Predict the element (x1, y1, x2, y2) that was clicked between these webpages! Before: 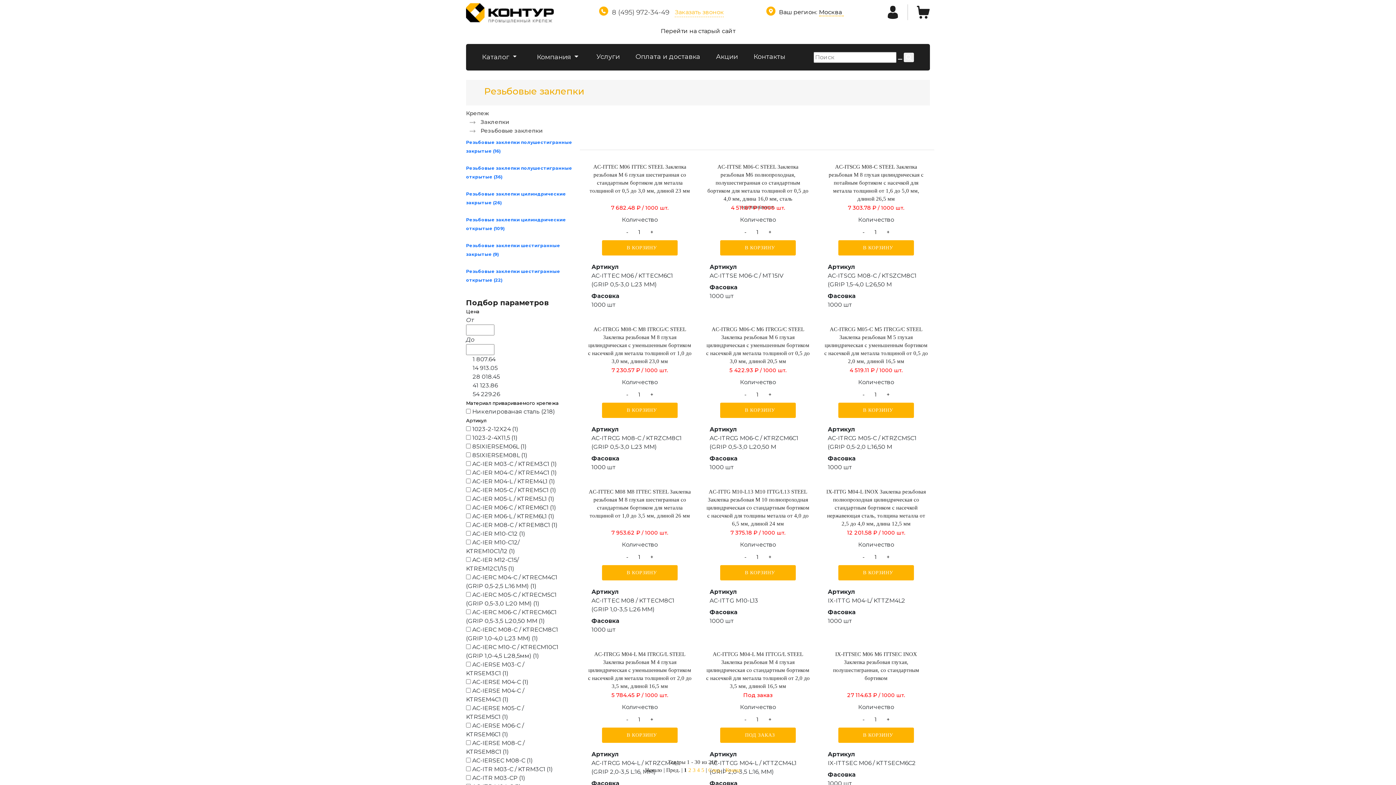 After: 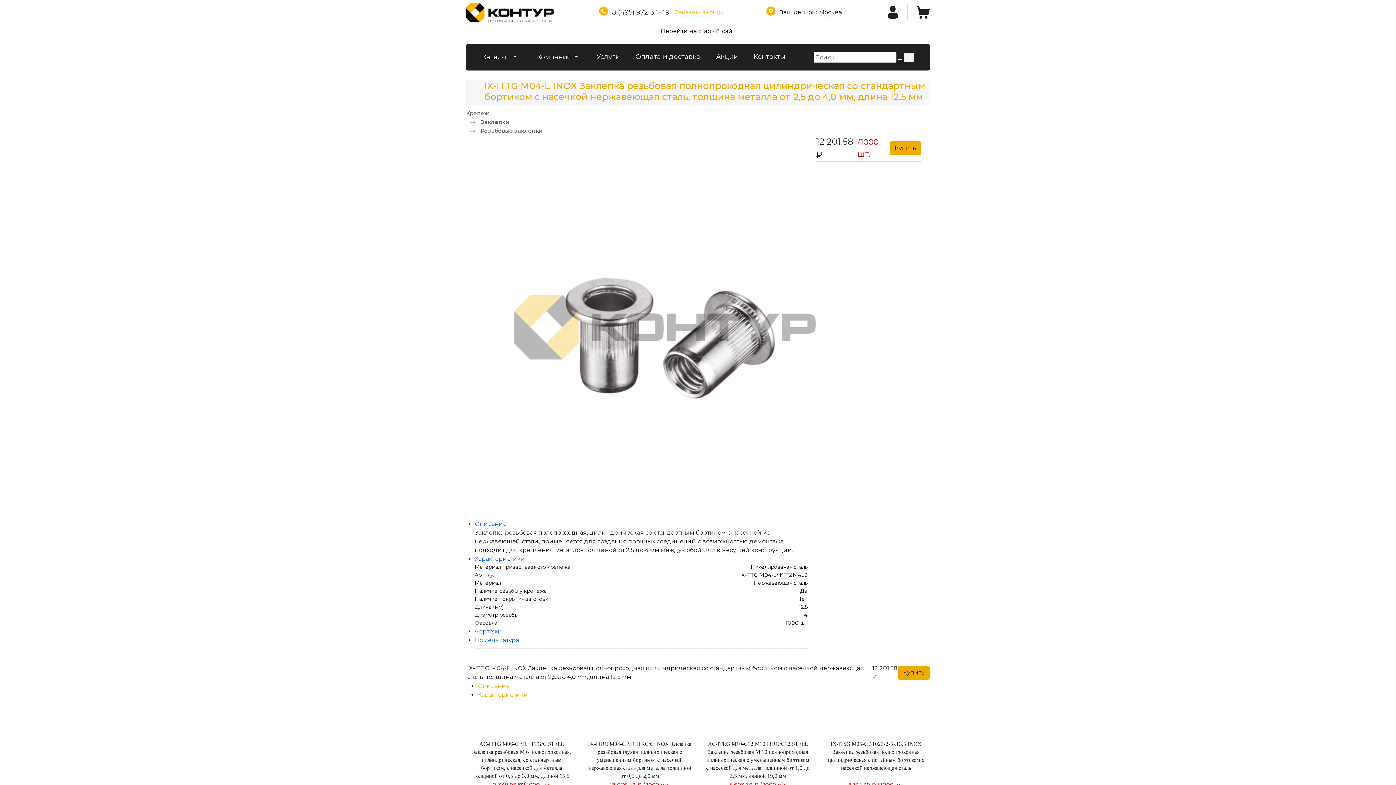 Action: bbox: (820, 488, 931, 528) label: IX-ITTG M04-L INOX Заклепка резьбовая полнопроходная цилиндрическая со стандартным бортиком с насечкой нержавеющая сталь, толщина металла от 2,5 до 4,0 мм, длина 12,5 мм